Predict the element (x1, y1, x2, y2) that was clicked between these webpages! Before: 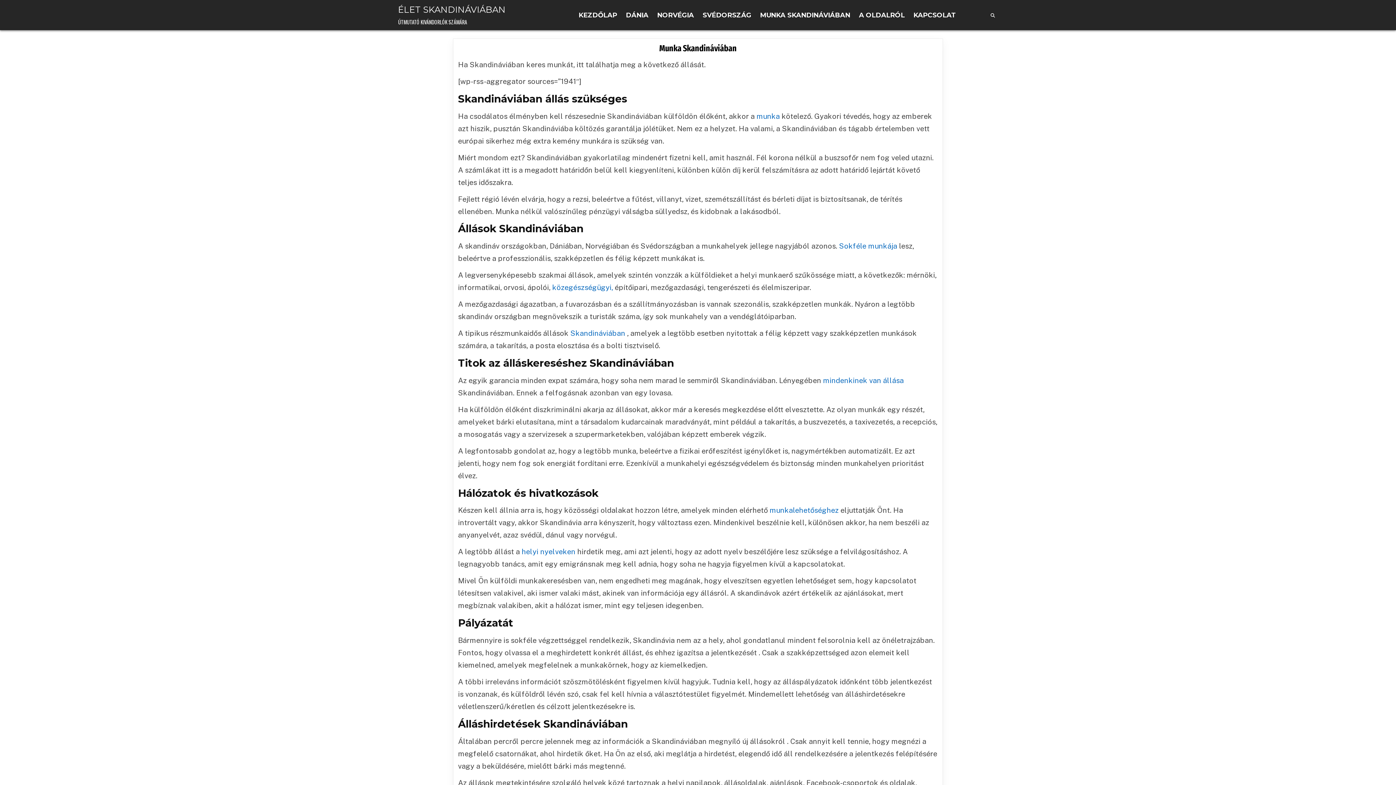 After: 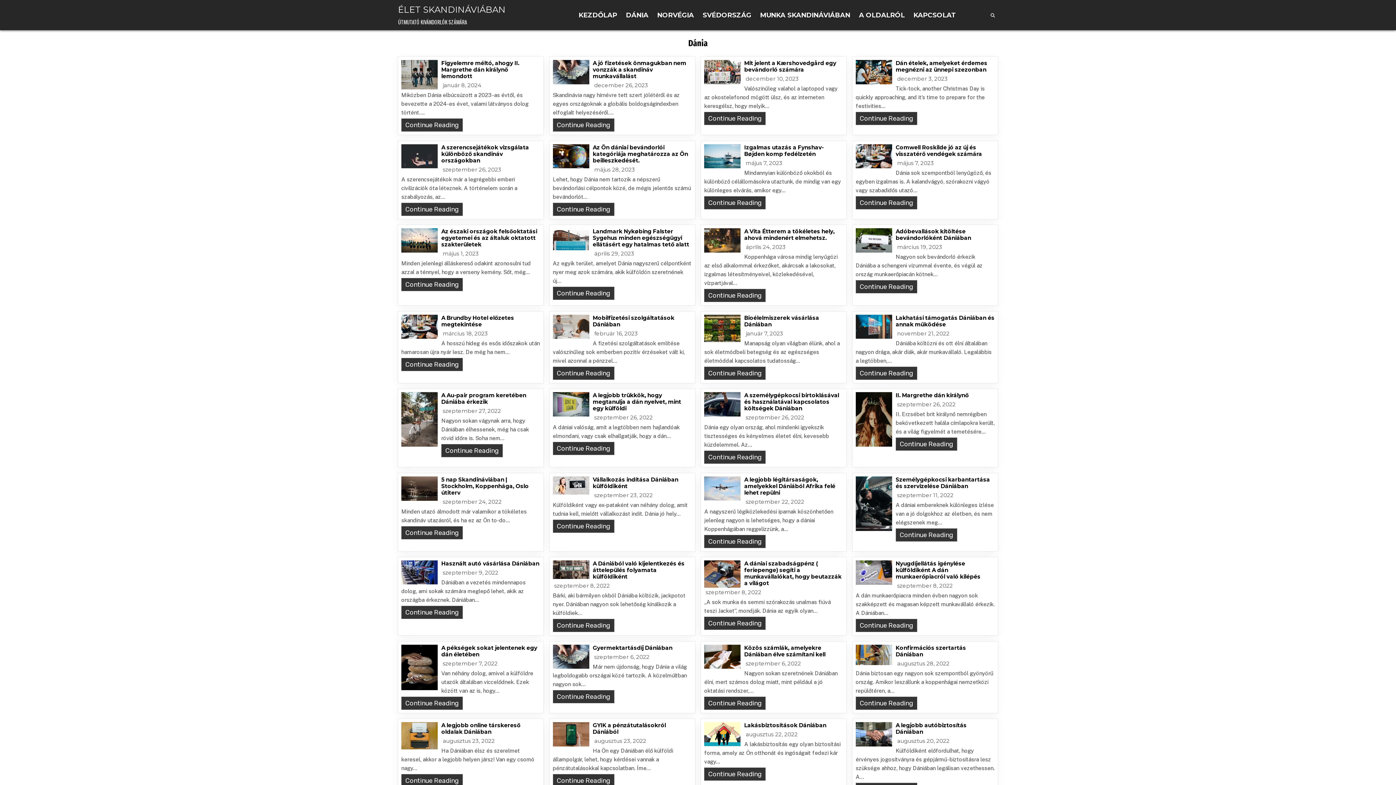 Action: label: DÁNIA bbox: (621, 7, 653, 22)